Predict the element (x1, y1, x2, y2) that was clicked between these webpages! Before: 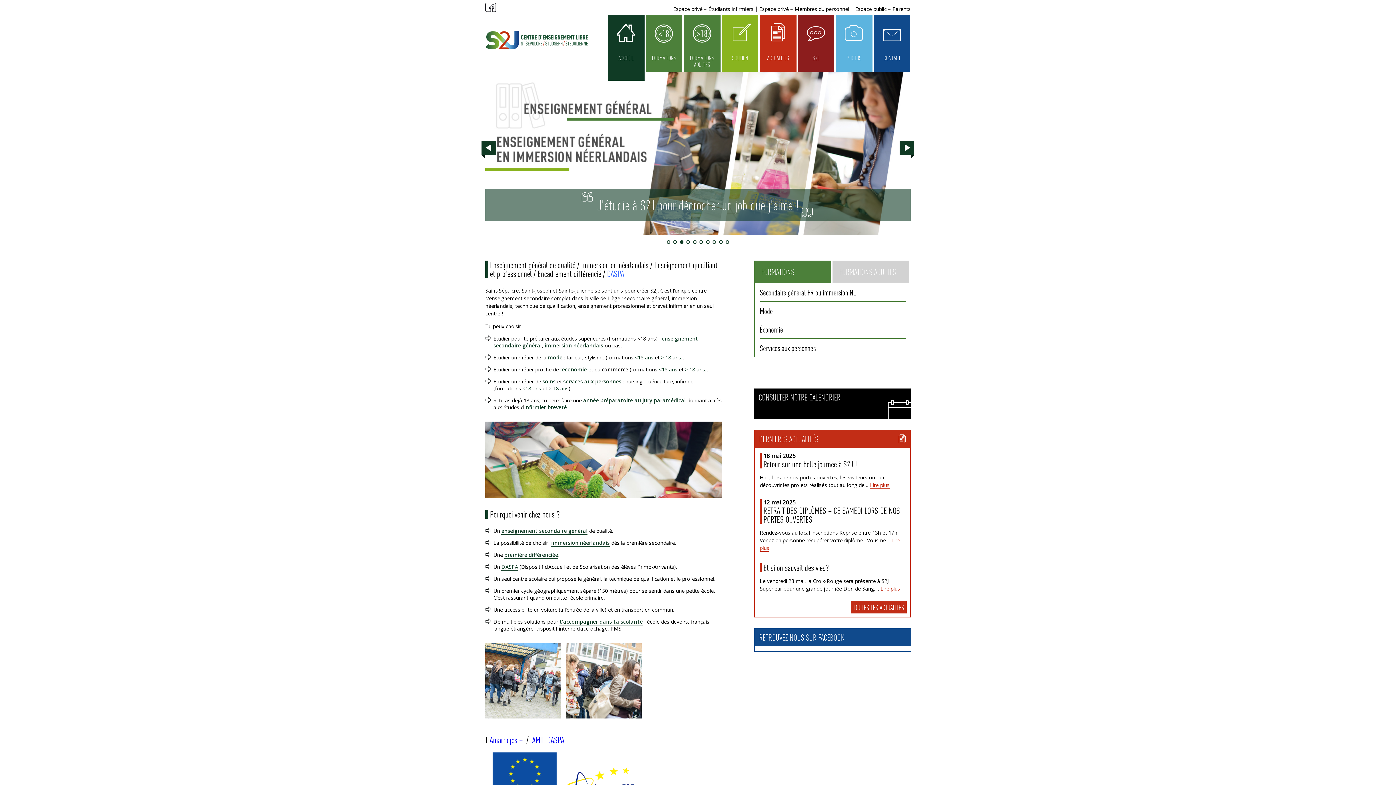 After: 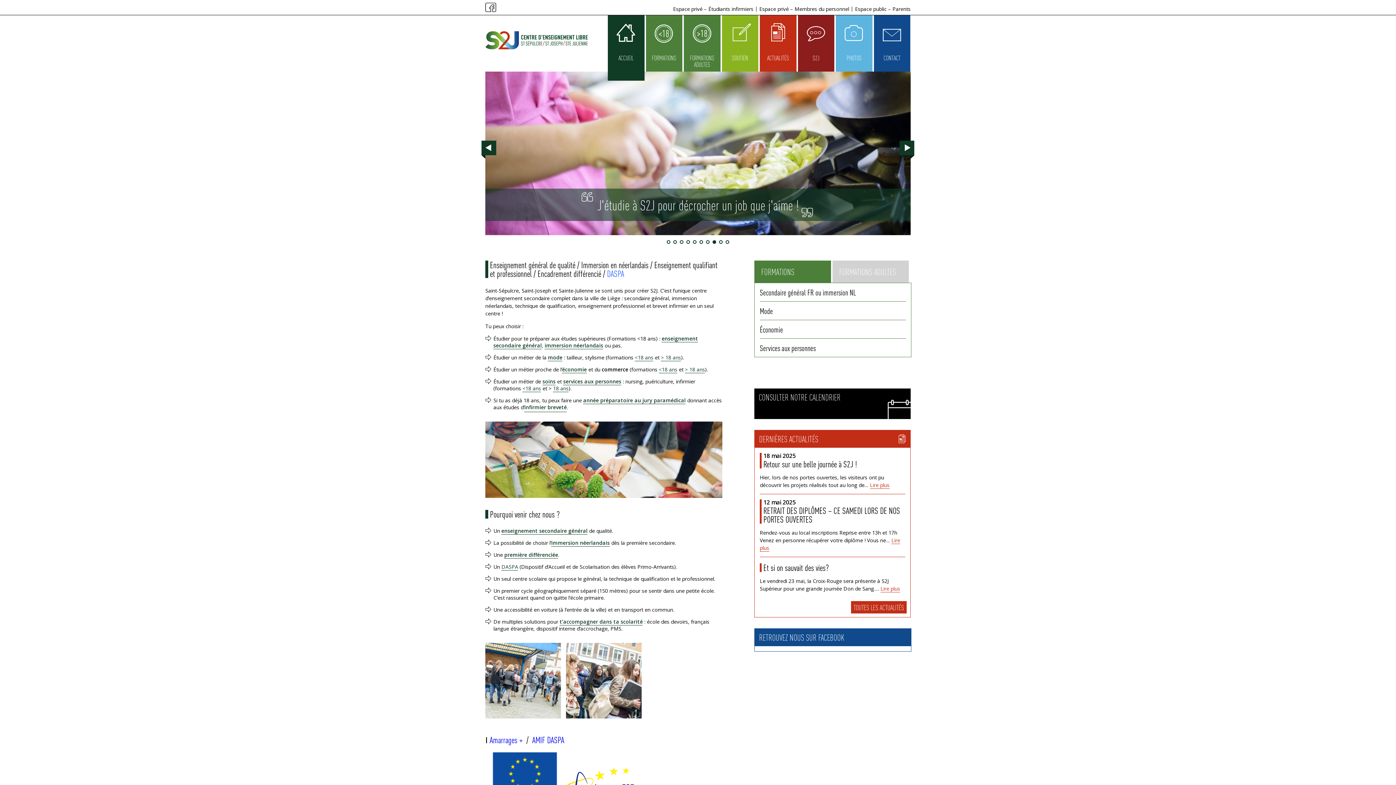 Action: label: infirmier breveté bbox: (524, 404, 567, 411)